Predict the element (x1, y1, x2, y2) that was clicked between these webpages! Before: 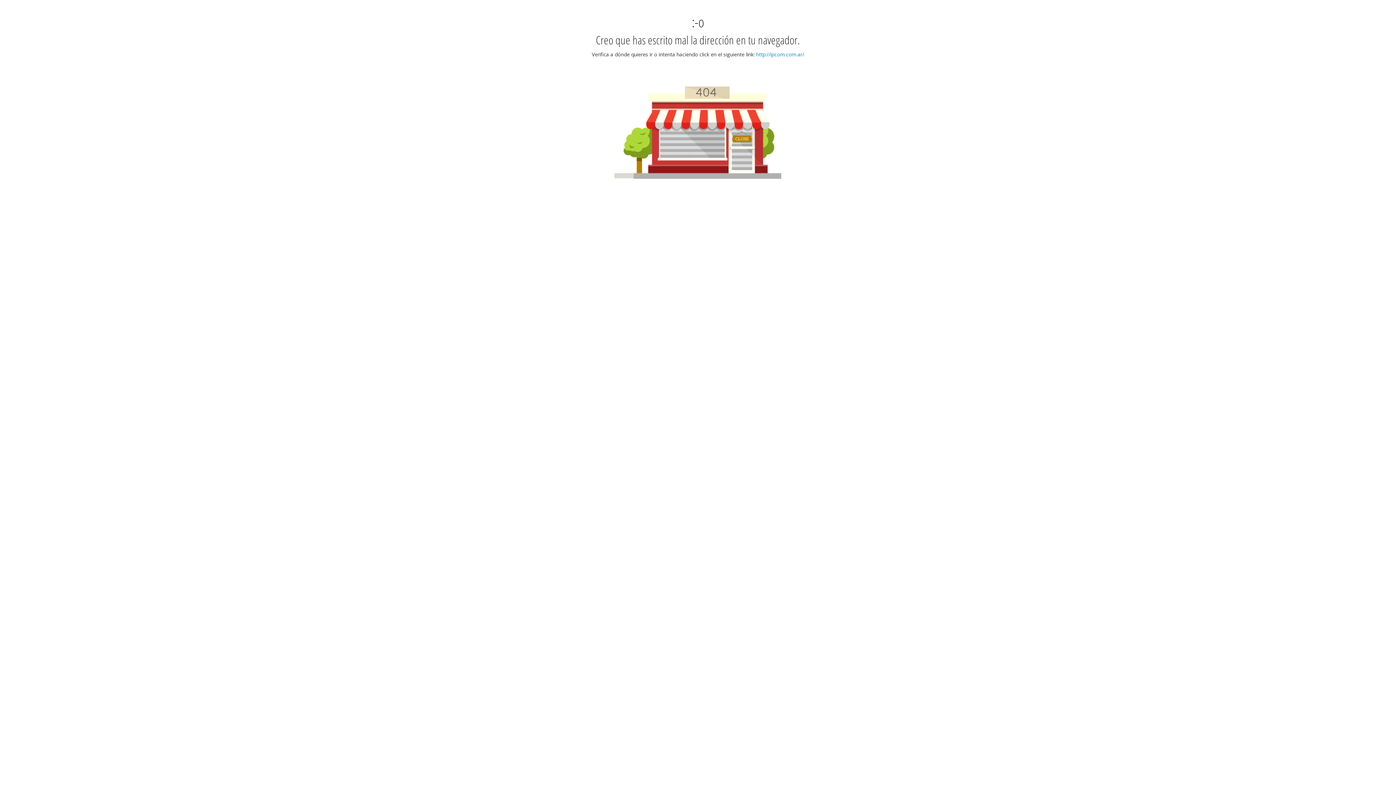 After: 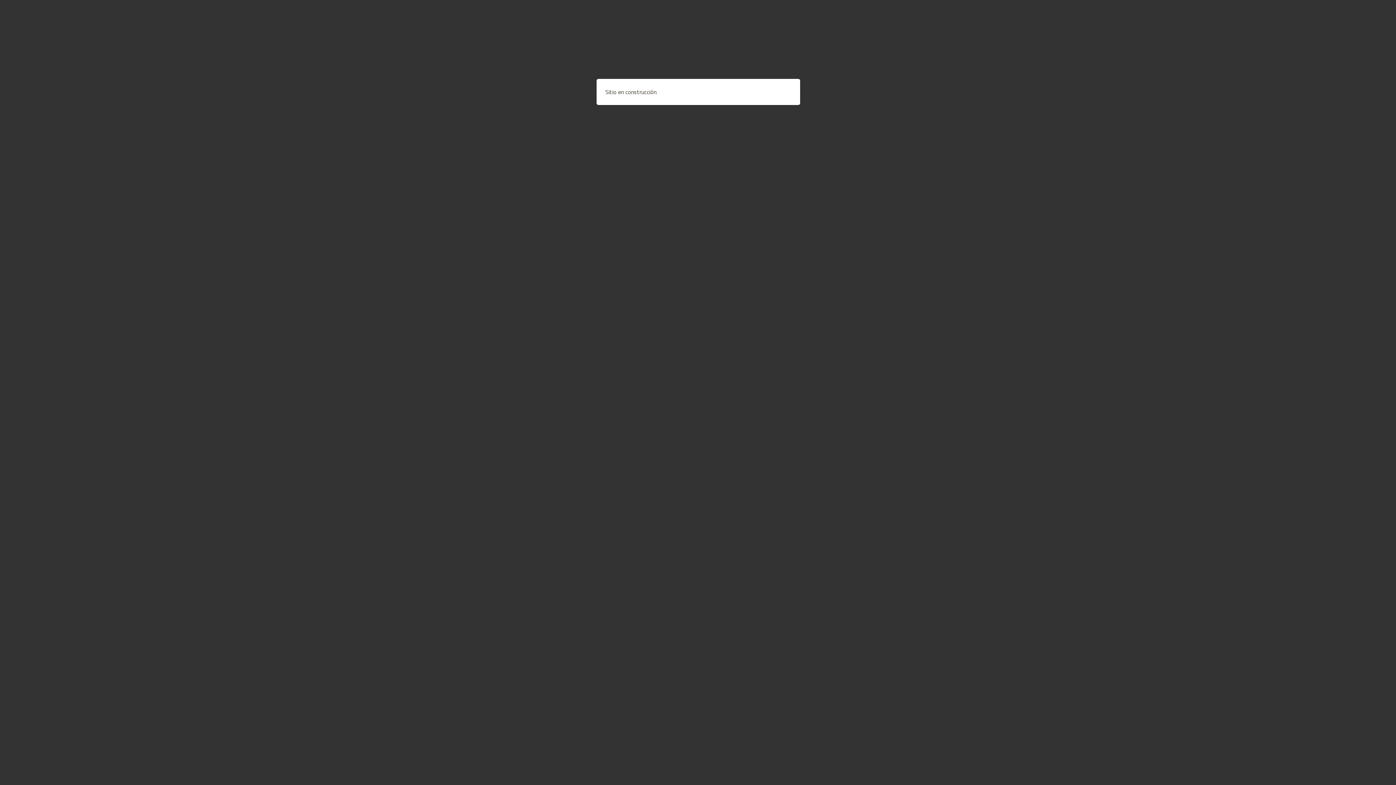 Action: label: http://ipcom.com.ar/ bbox: (756, 50, 804, 57)